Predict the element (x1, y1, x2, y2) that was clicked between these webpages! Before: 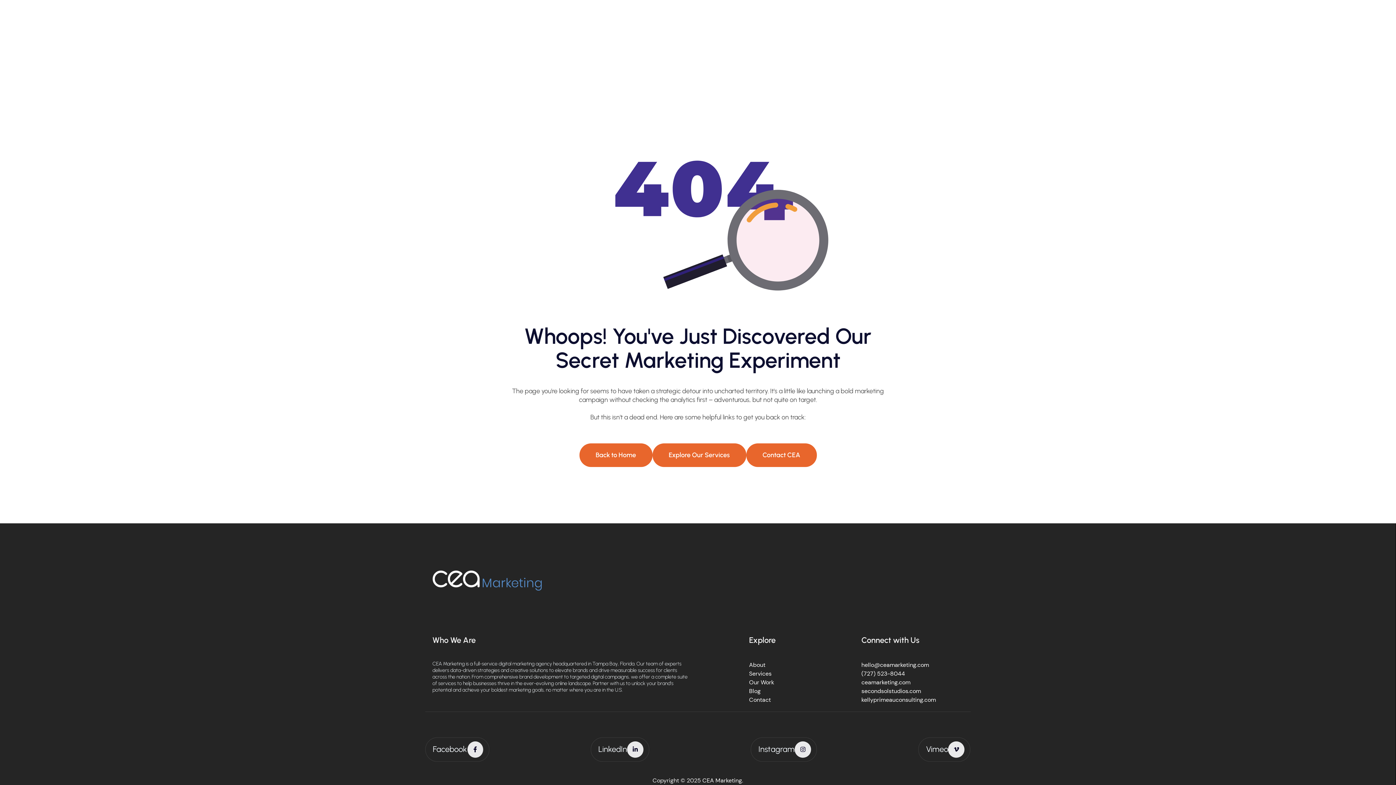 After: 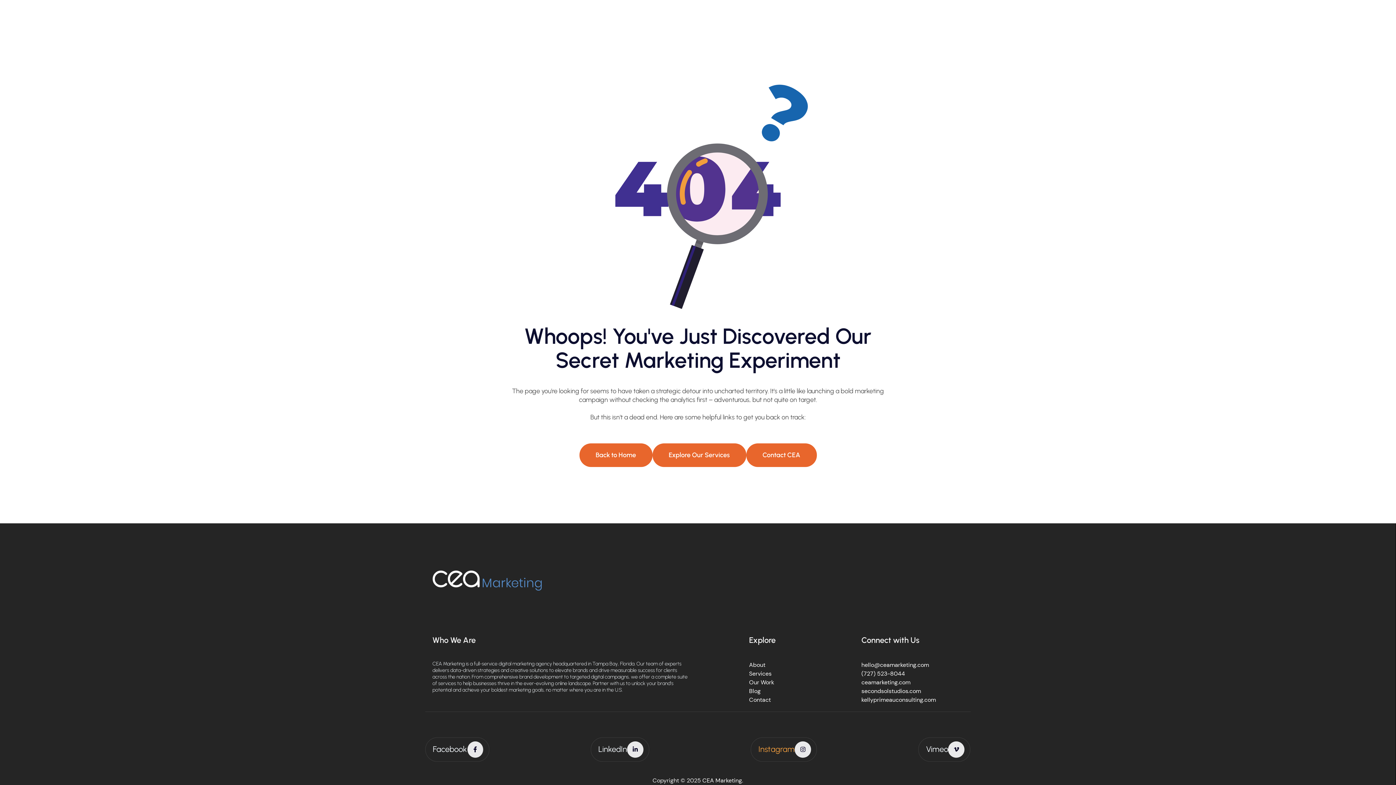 Action: bbox: (750, 737, 817, 762) label: Instagram
